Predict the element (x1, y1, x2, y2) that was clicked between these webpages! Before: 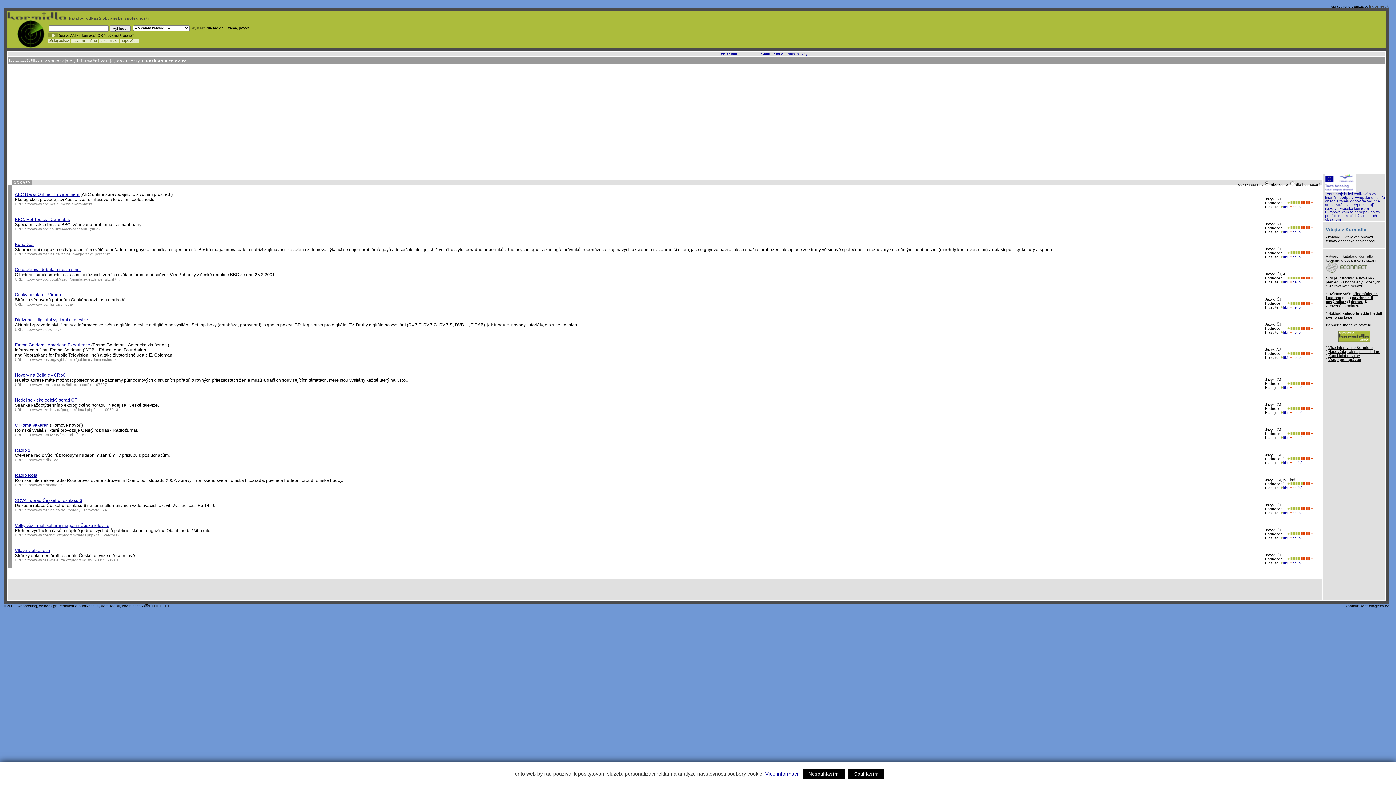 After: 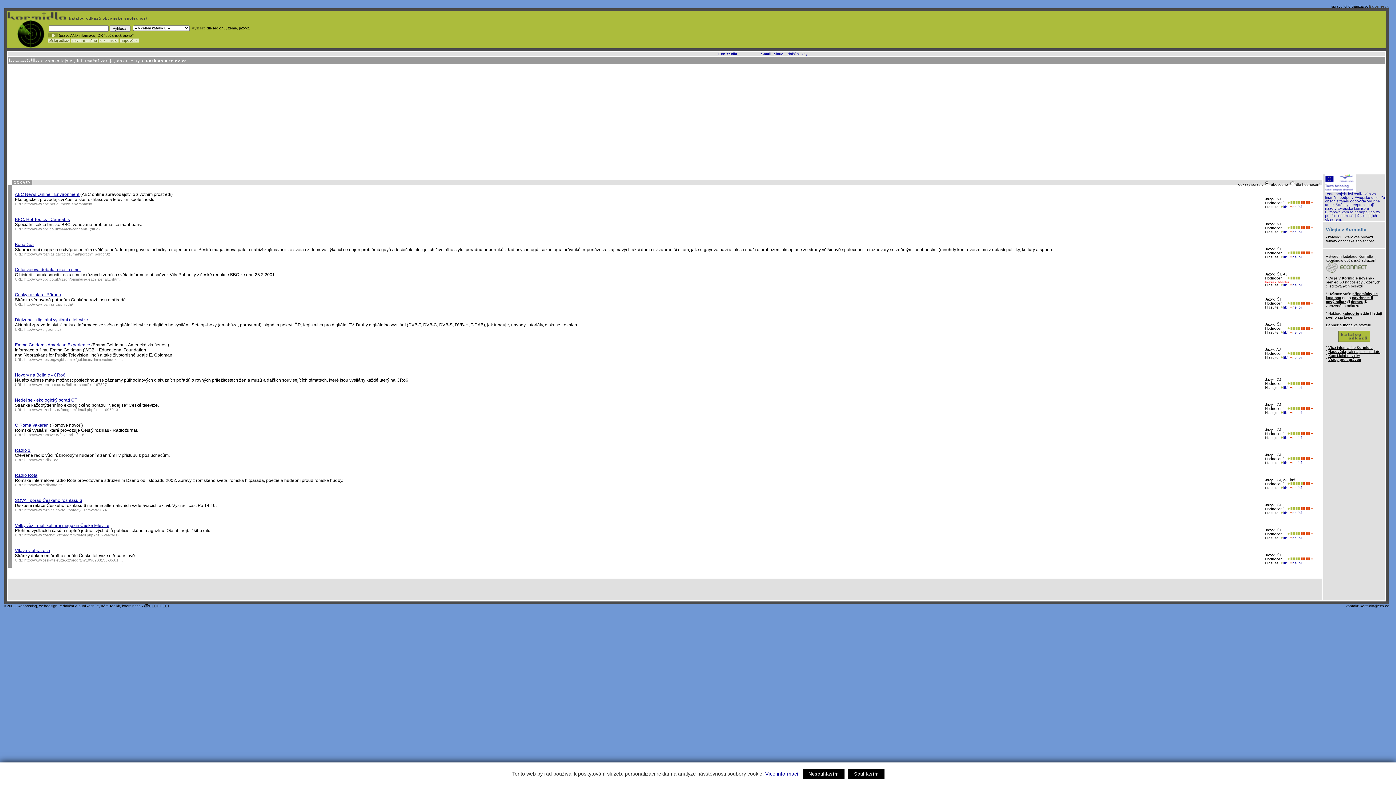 Action: bbox: (1300, 276, 1313, 280)